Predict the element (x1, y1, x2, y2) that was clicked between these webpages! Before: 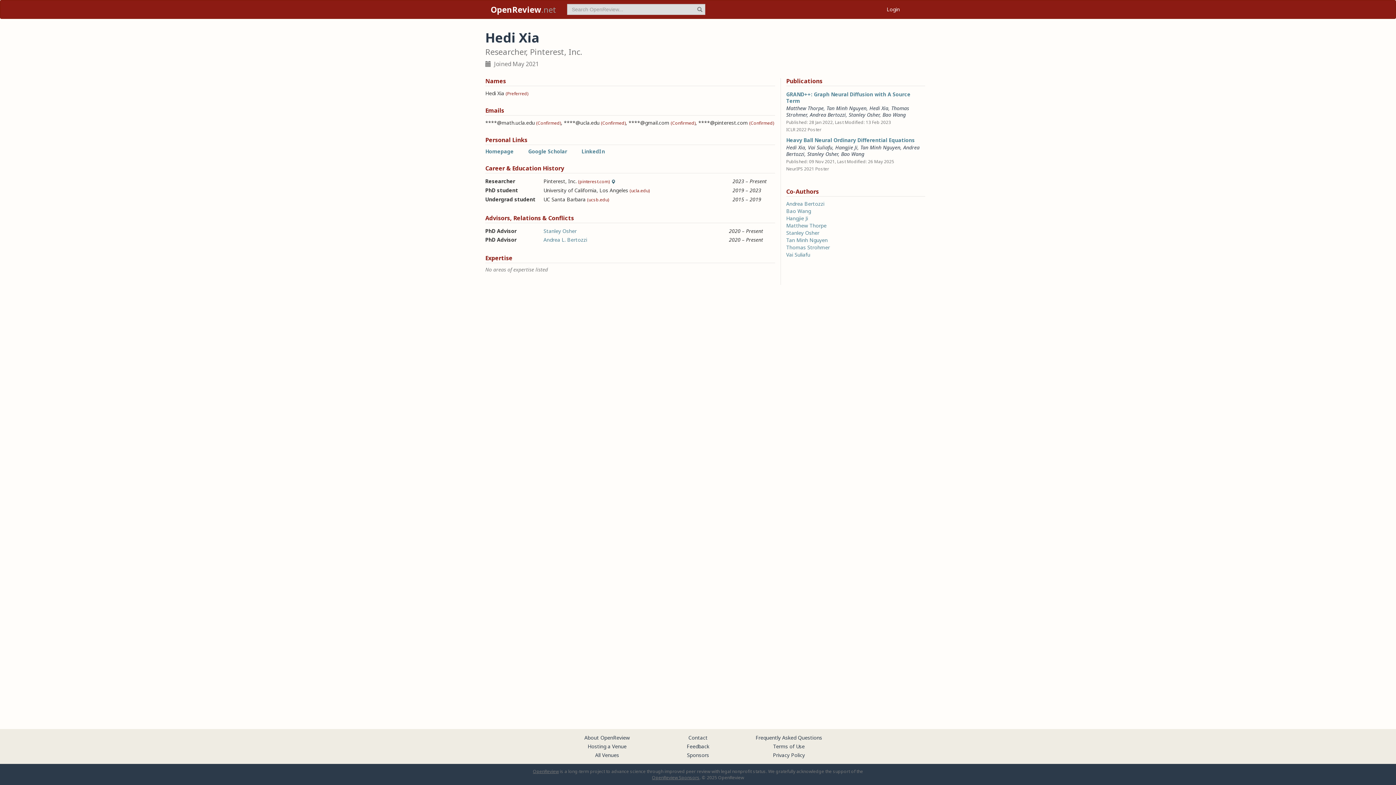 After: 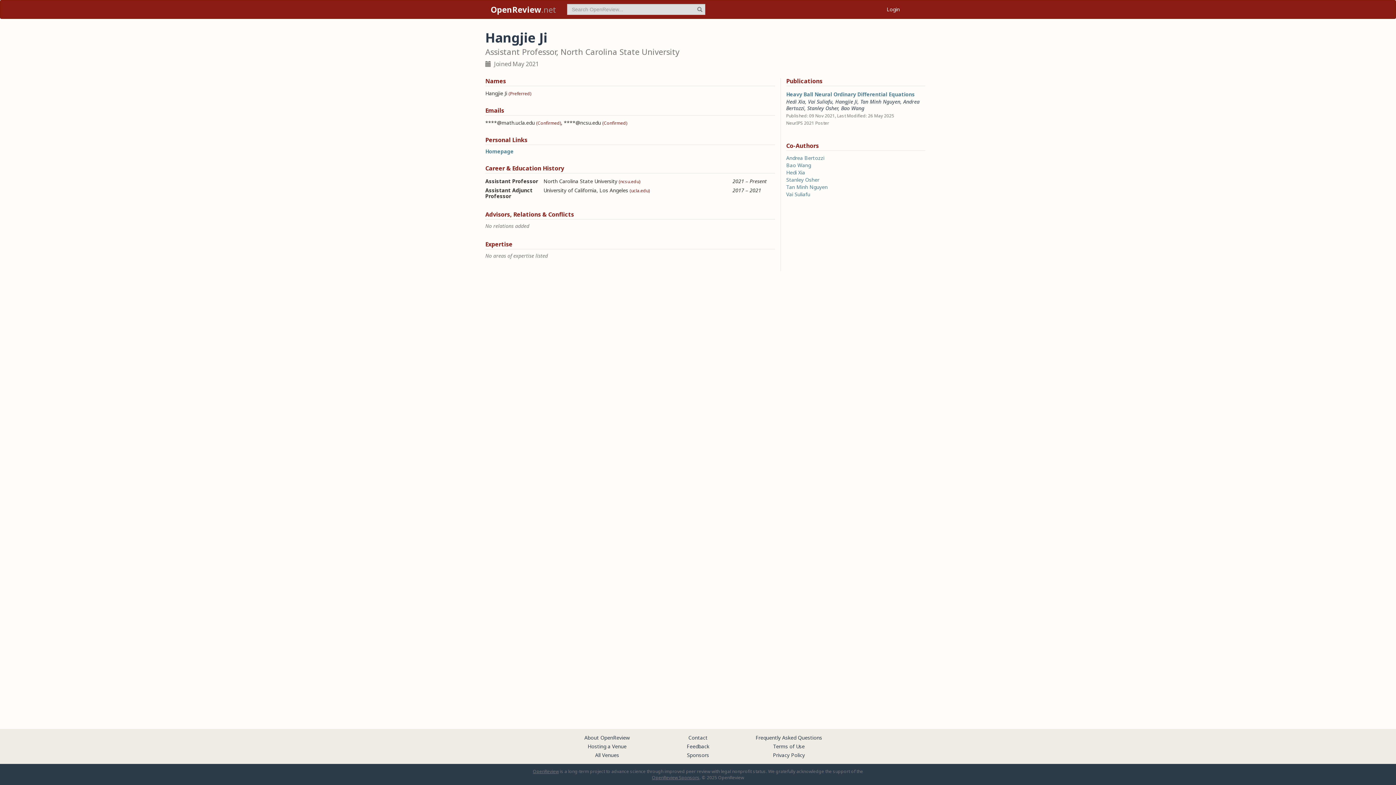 Action: bbox: (835, 144, 857, 150) label: Hangjie Ji